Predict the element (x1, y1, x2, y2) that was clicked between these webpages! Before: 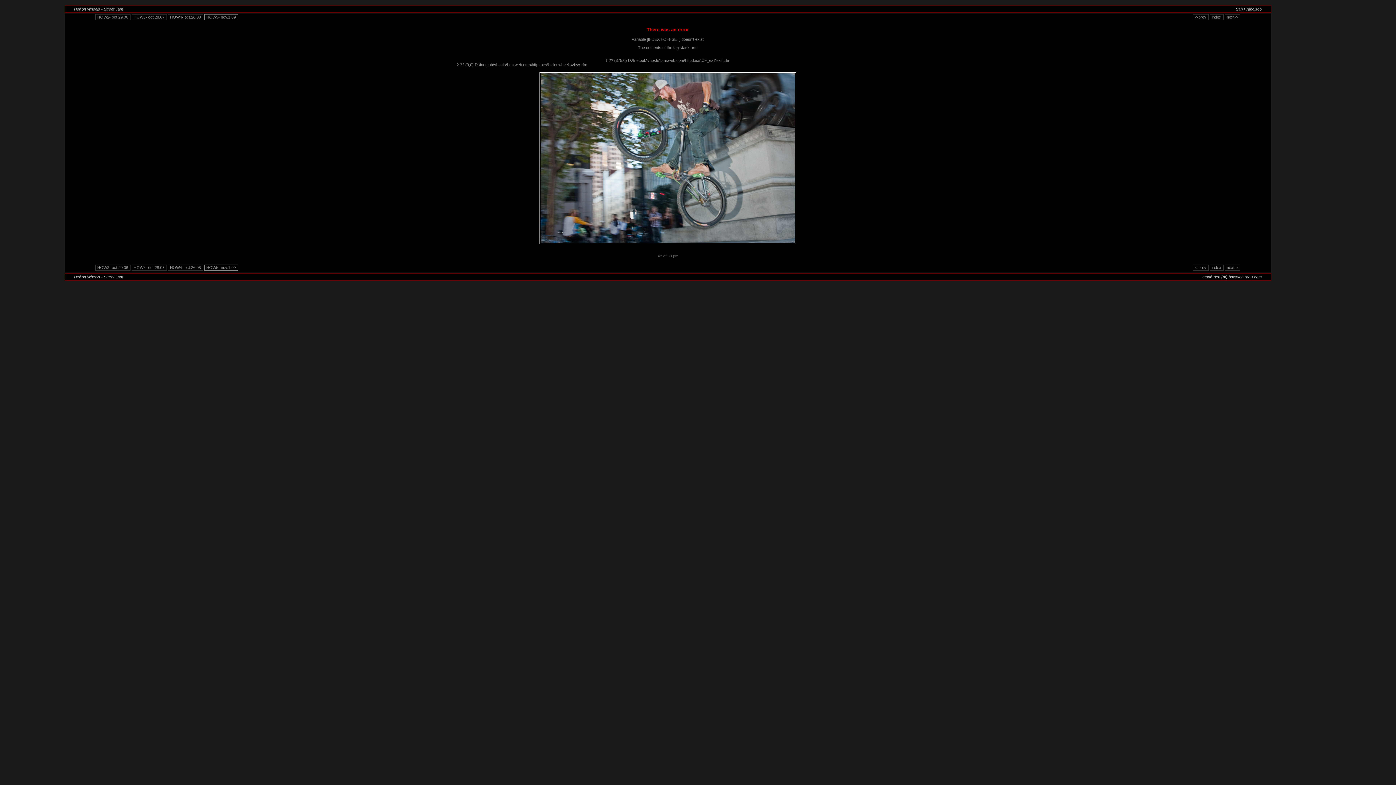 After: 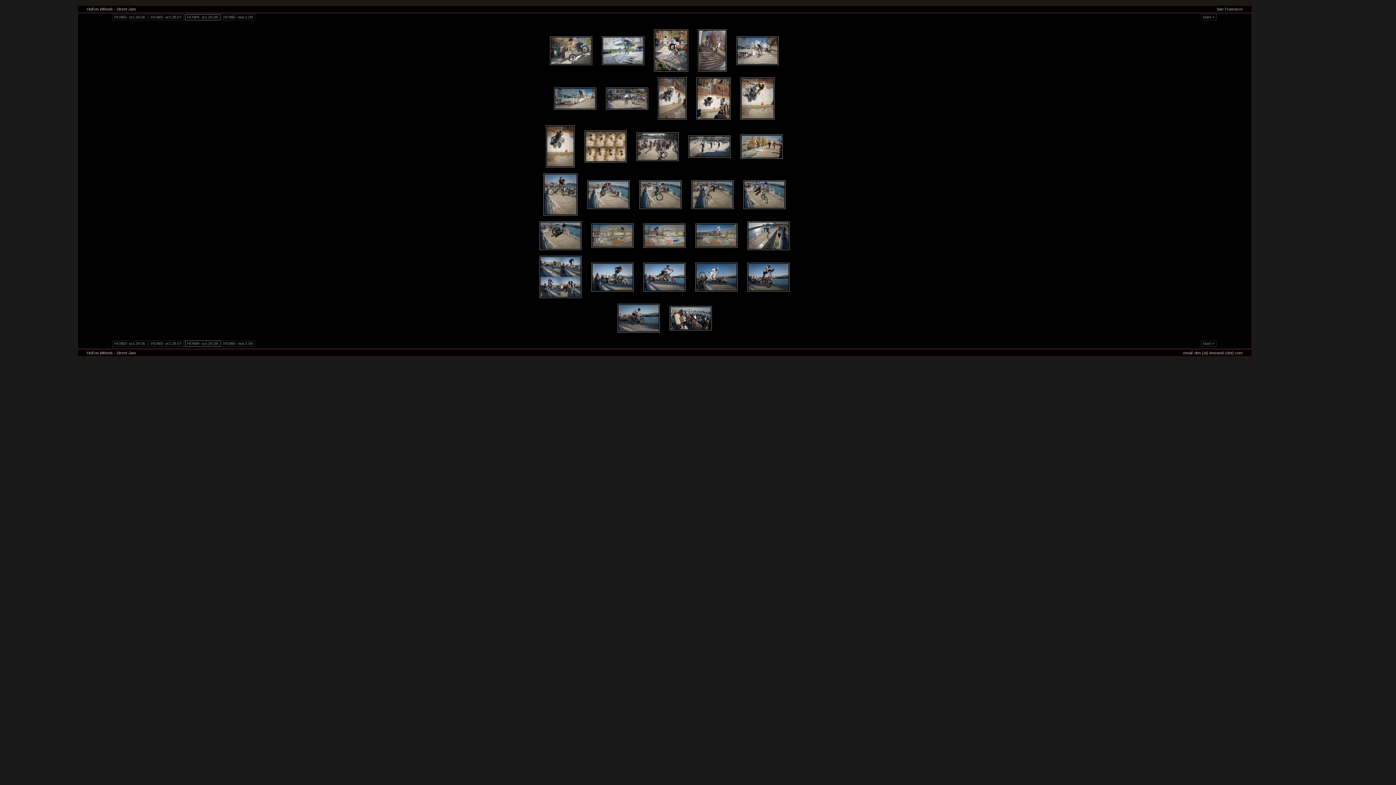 Action: label: HOW4- oct.26.08 bbox: (167, 264, 203, 271)